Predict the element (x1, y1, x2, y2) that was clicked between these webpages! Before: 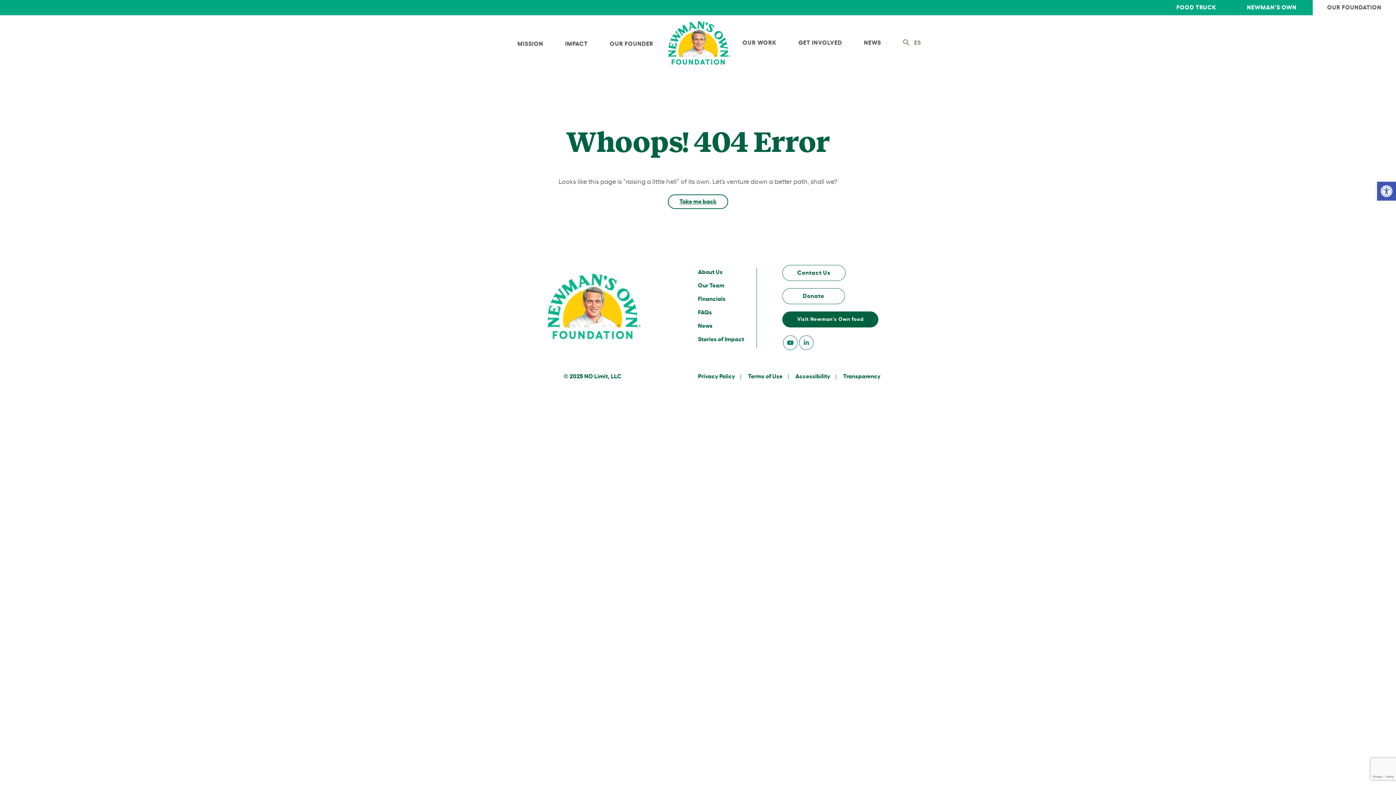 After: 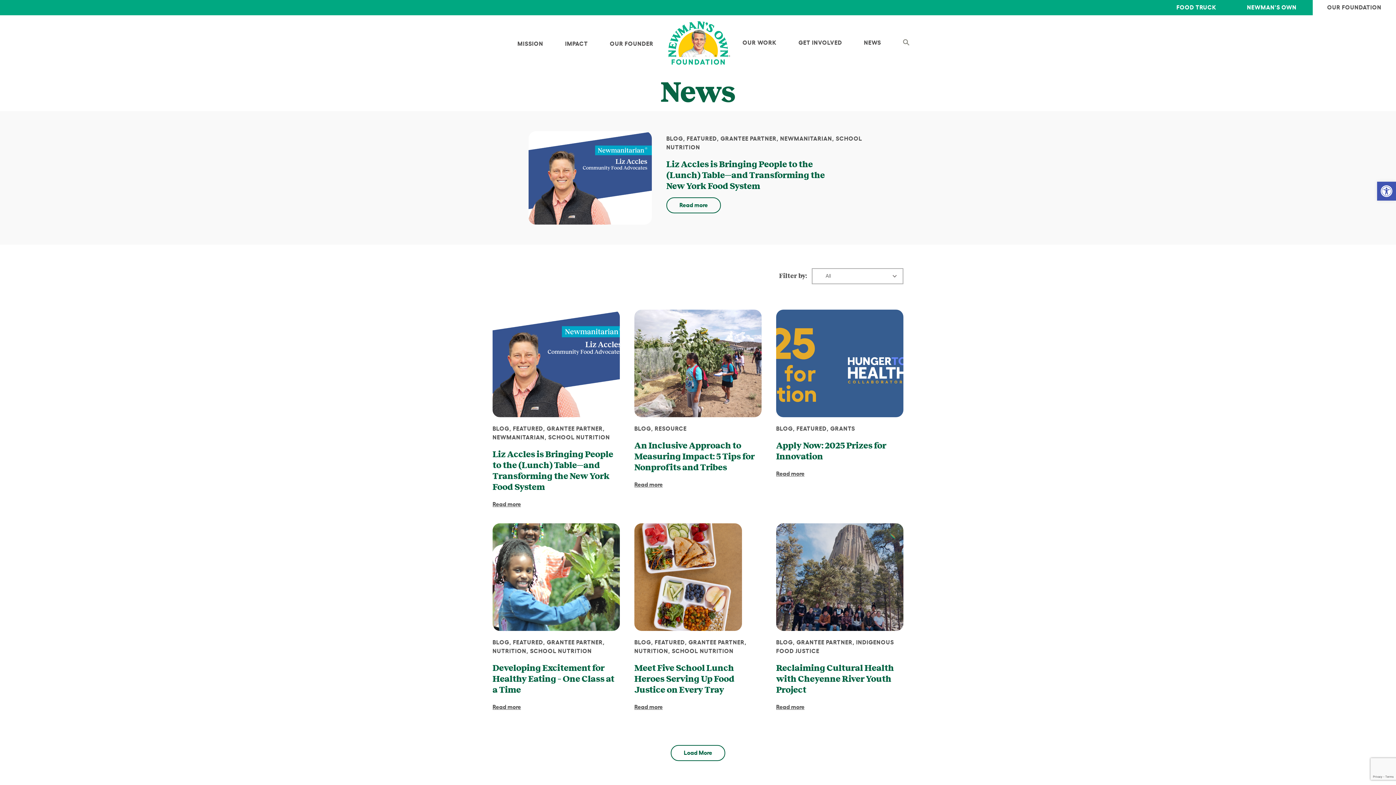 Action: label: NEWS bbox: (864, 38, 881, 47)